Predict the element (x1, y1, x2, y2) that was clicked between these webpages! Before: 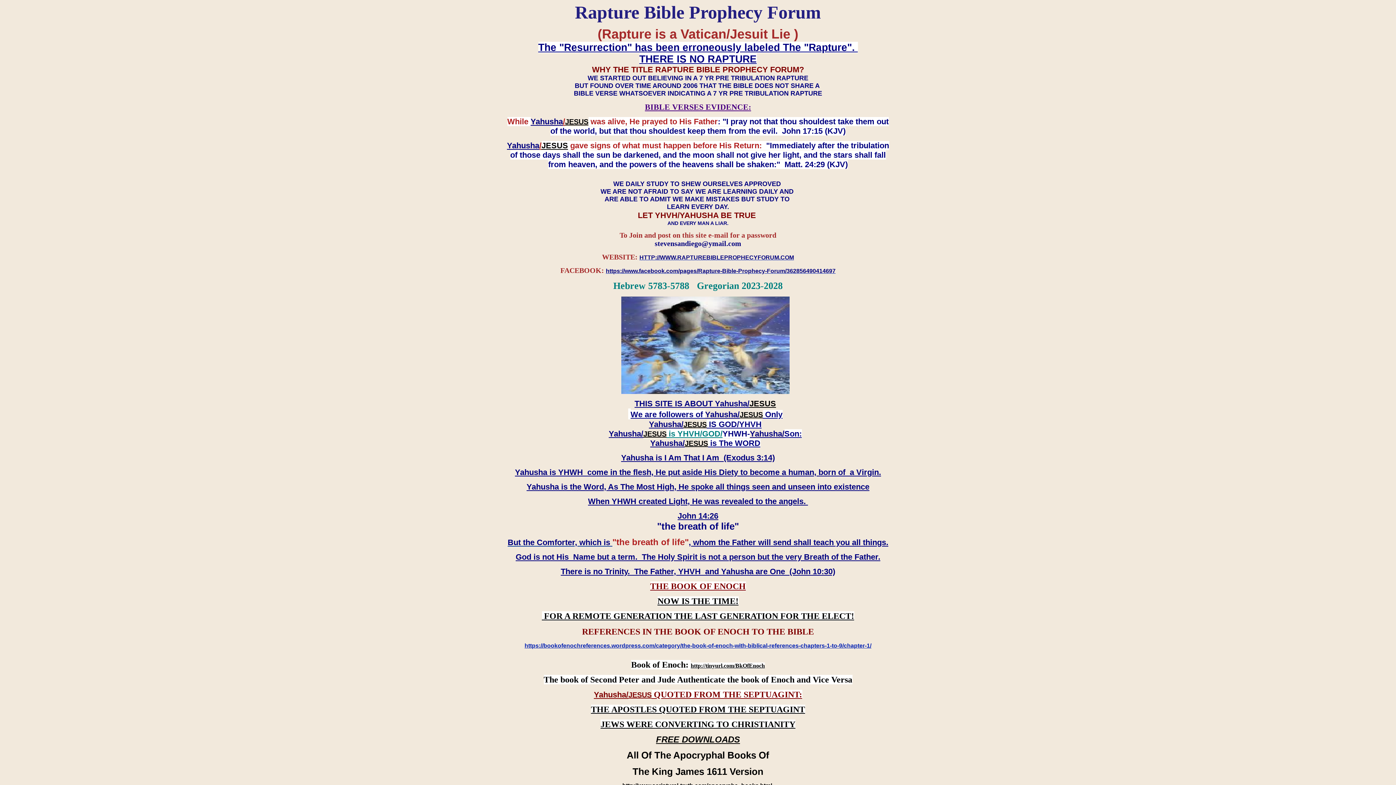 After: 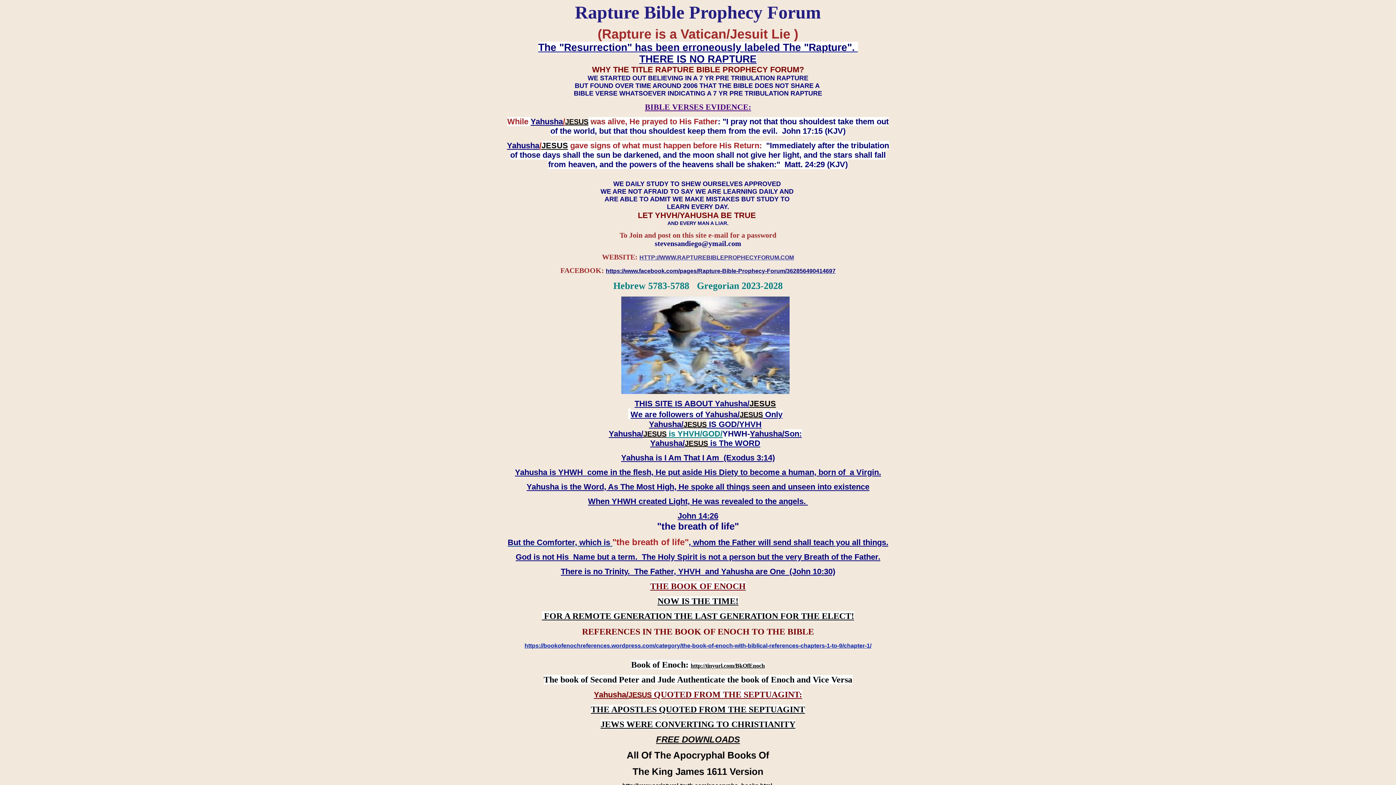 Action: label: HTTP://WWW.RAPTUREBIBLEPROPHECYFORUM.COM bbox: (639, 254, 794, 260)